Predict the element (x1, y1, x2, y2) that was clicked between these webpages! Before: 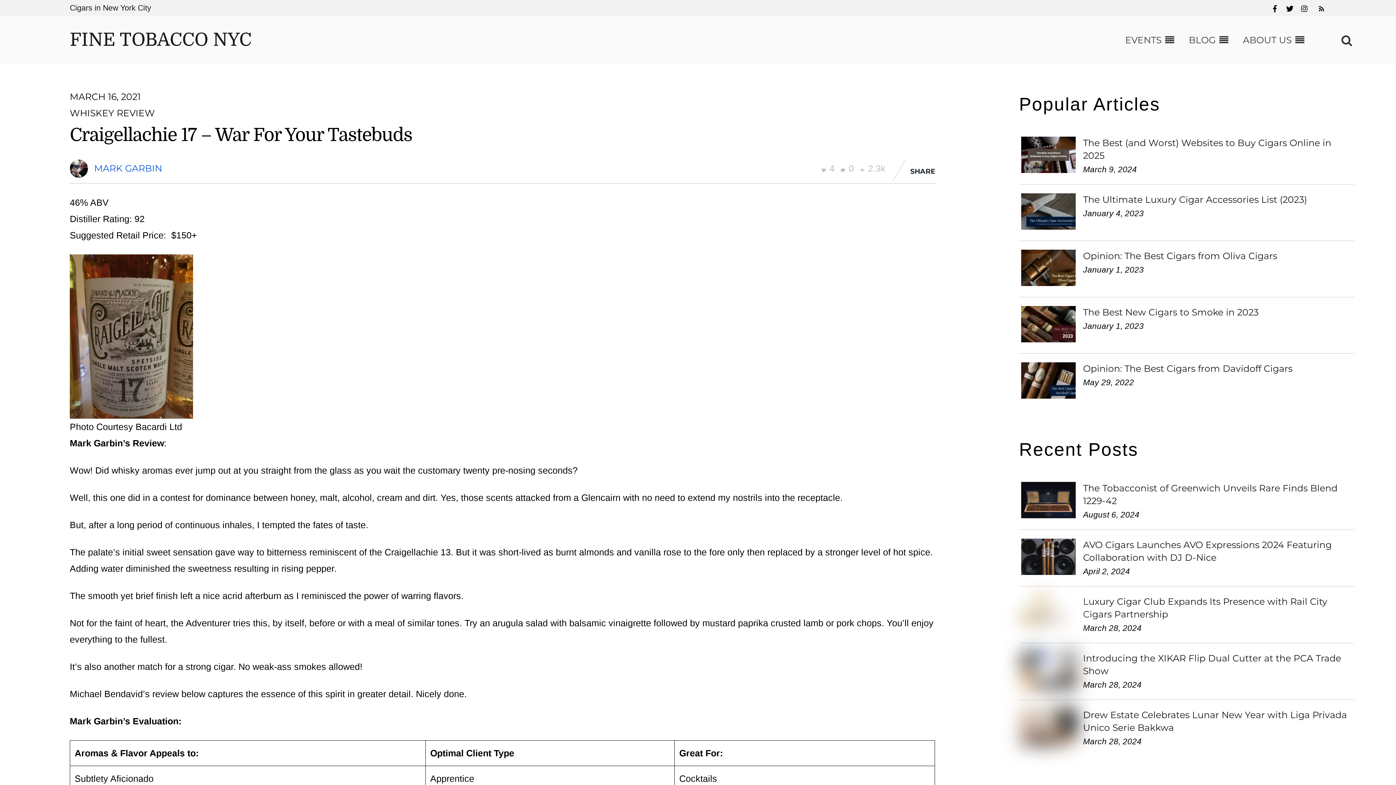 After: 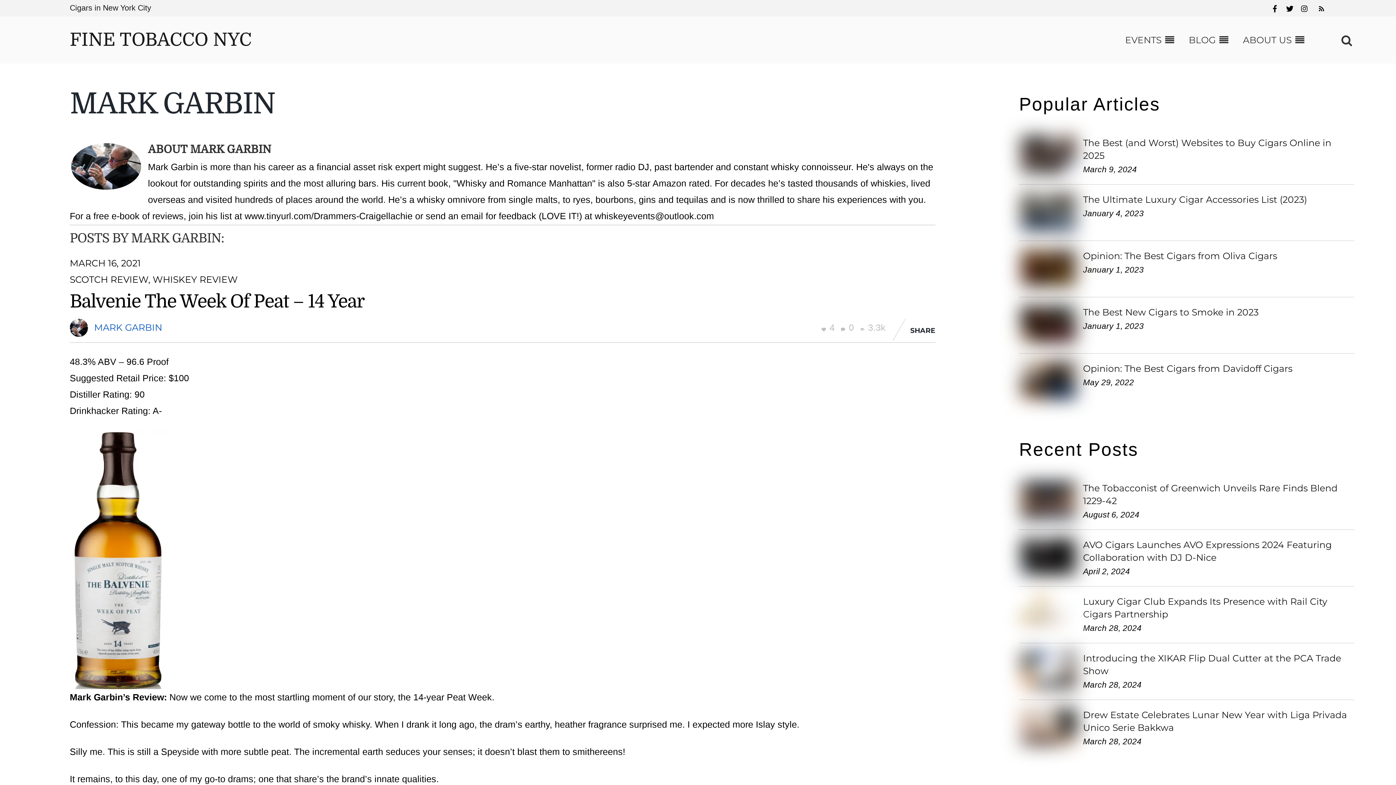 Action: label: MARK GARBIN bbox: (94, 163, 162, 173)